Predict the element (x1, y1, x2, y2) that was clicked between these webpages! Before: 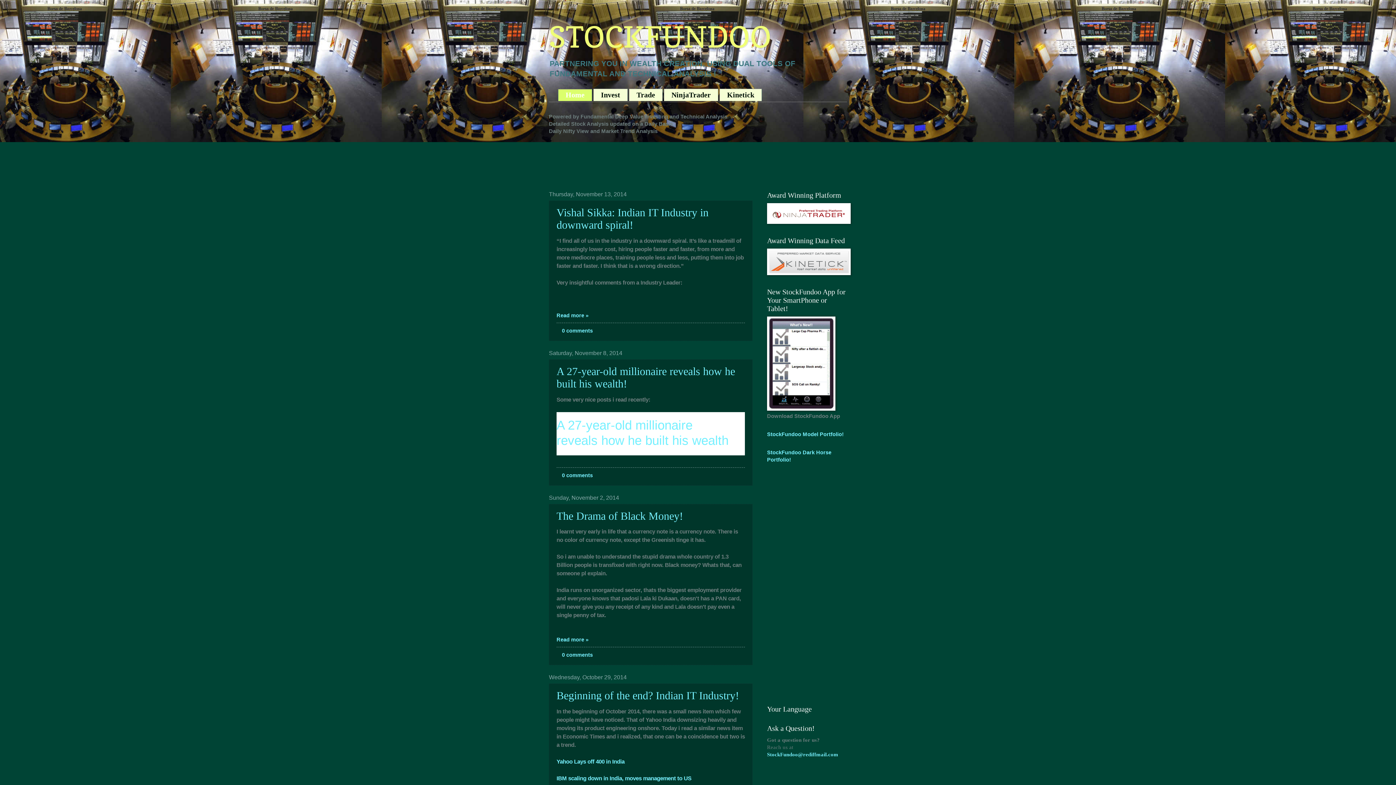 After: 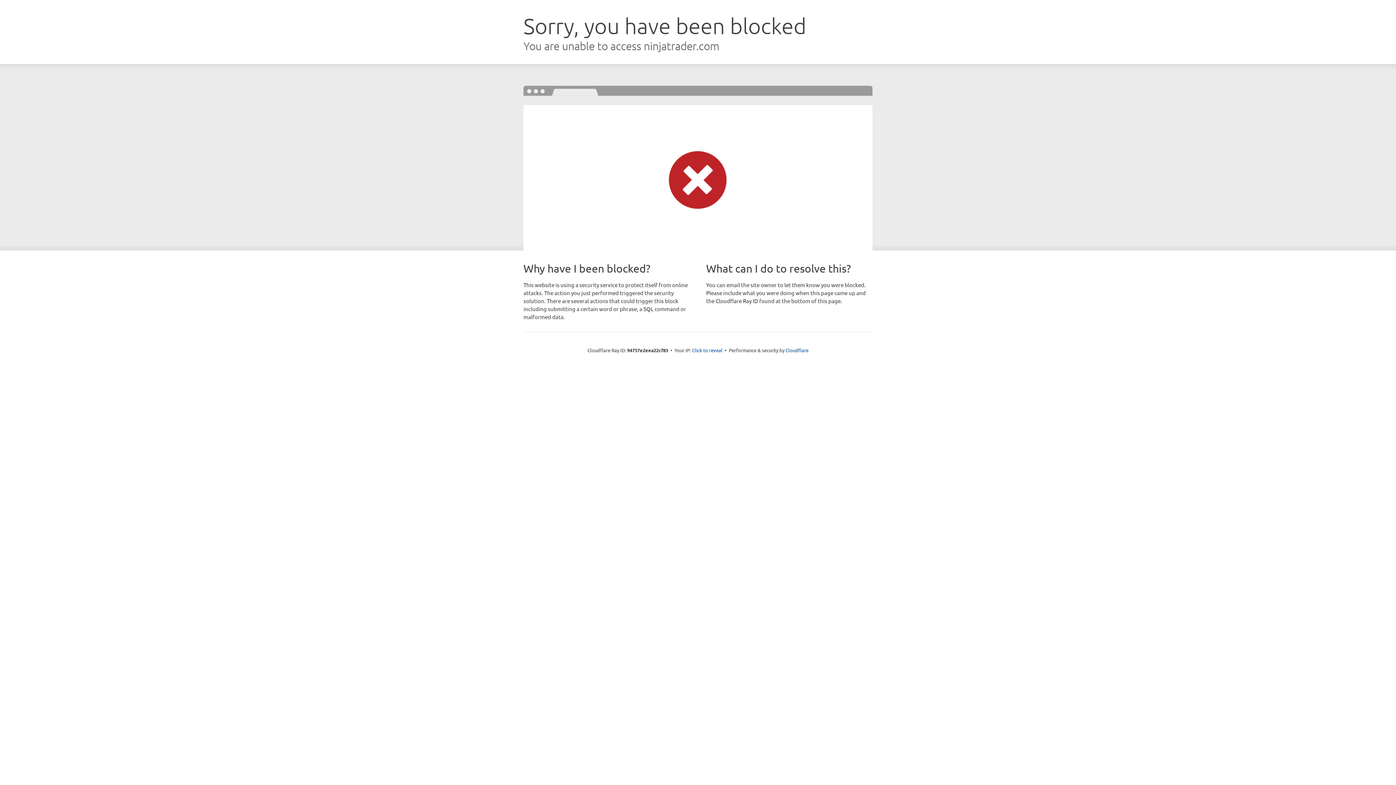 Action: bbox: (767, 219, 850, 225)